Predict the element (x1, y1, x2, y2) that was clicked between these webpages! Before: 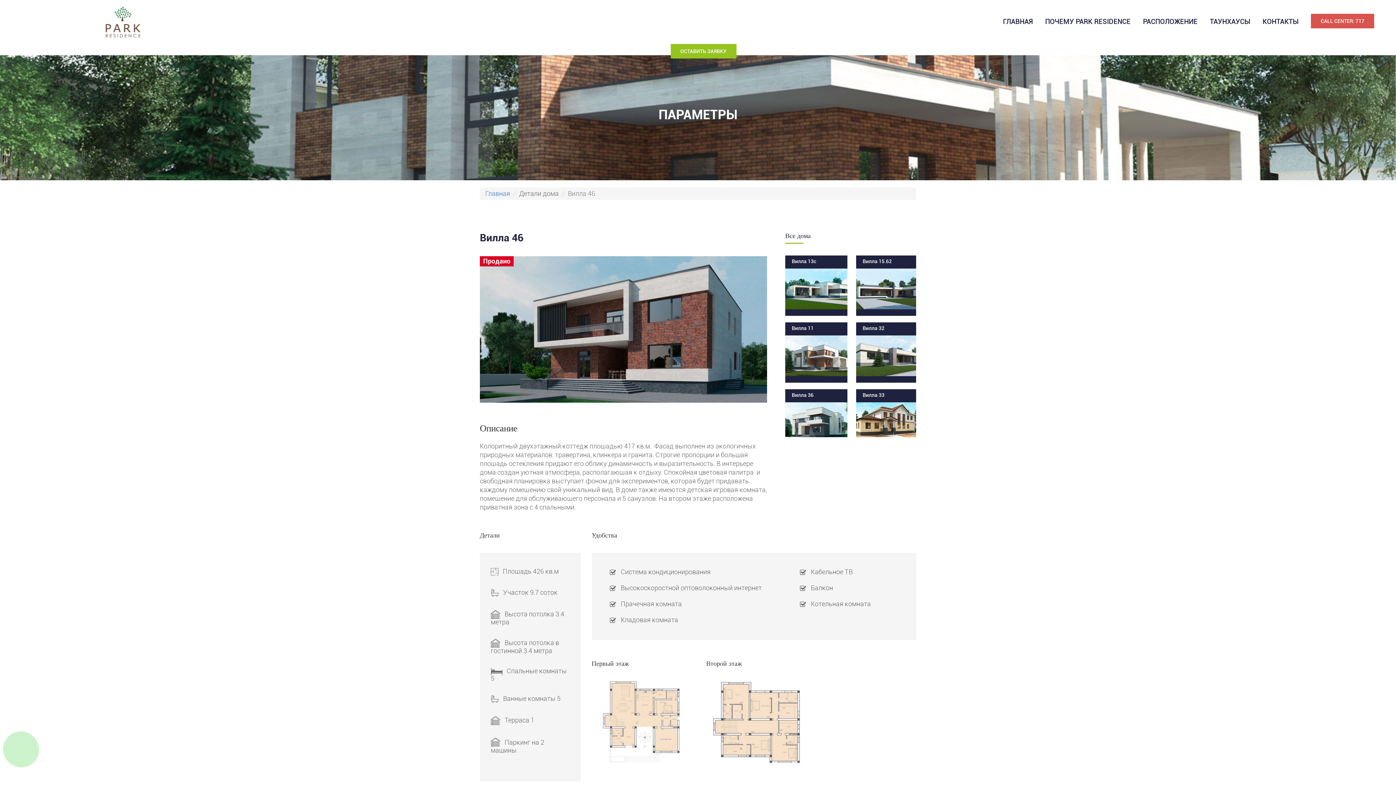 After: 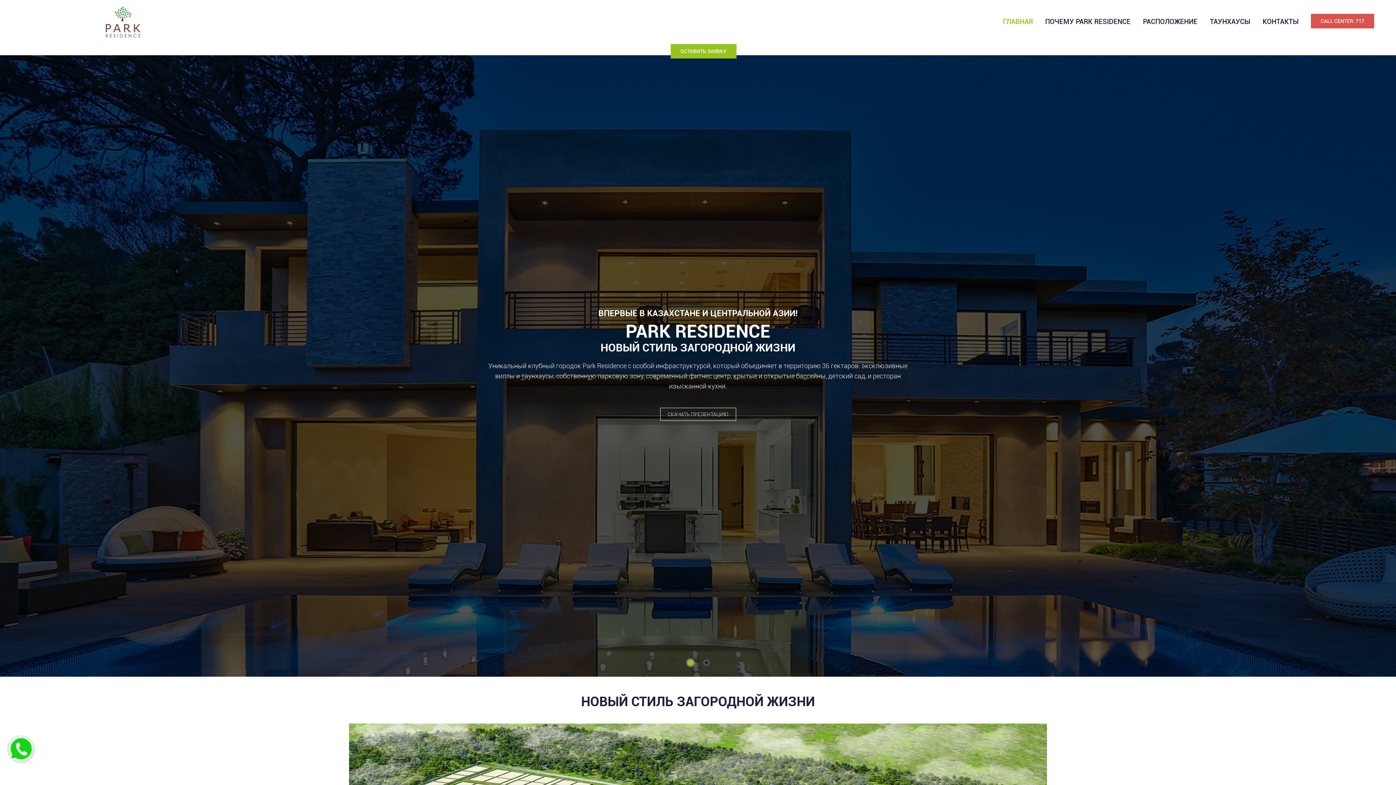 Action: bbox: (485, 189, 510, 197) label: Главная